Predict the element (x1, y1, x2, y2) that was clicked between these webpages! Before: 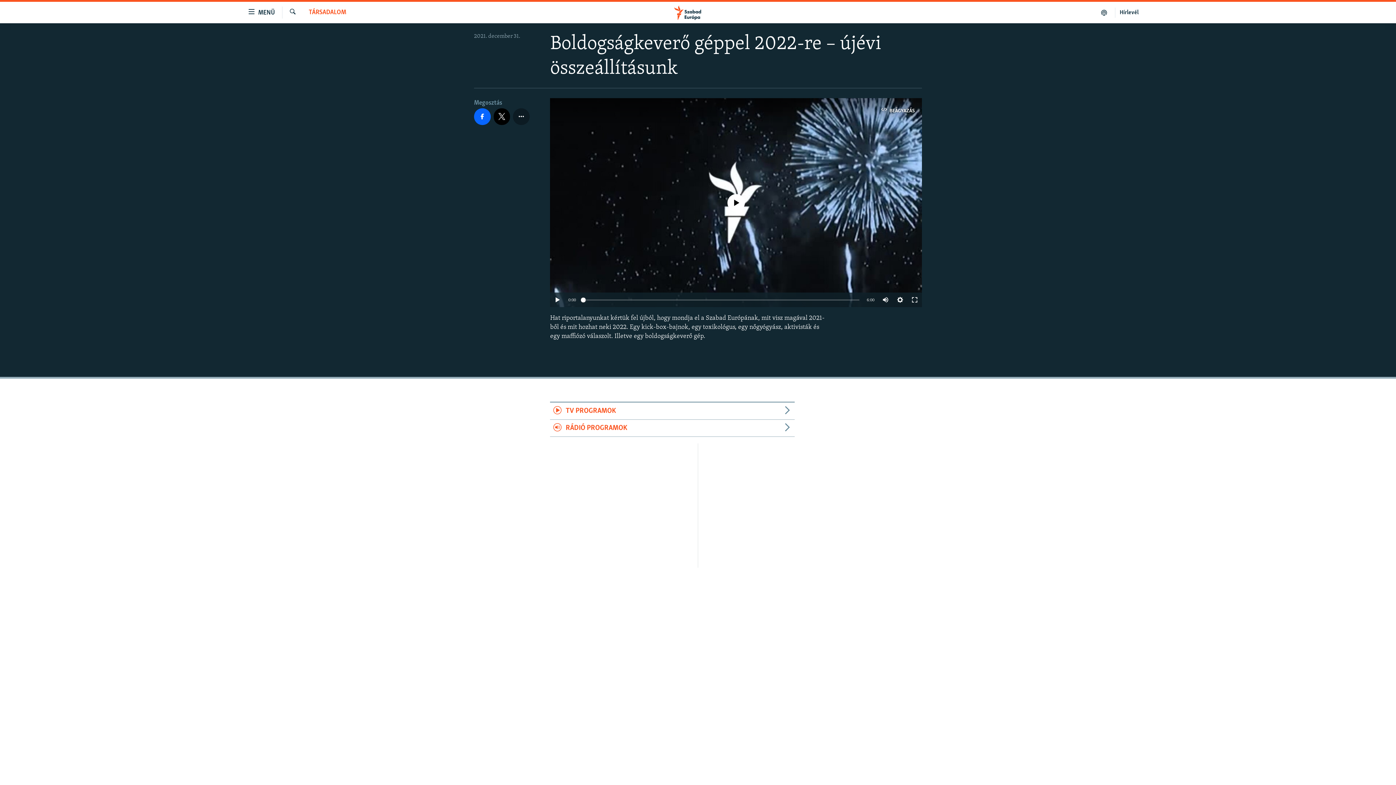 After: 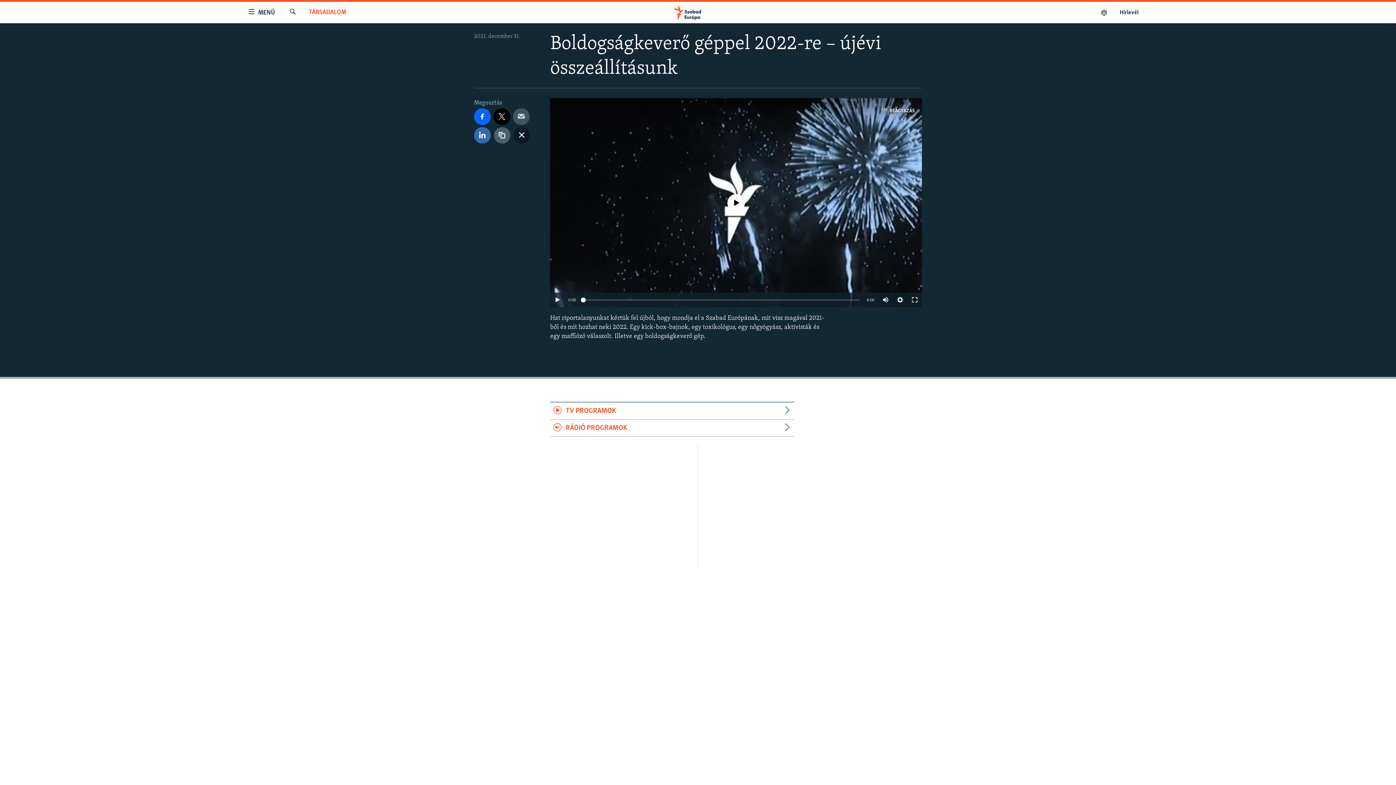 Action: bbox: (513, 108, 529, 124)